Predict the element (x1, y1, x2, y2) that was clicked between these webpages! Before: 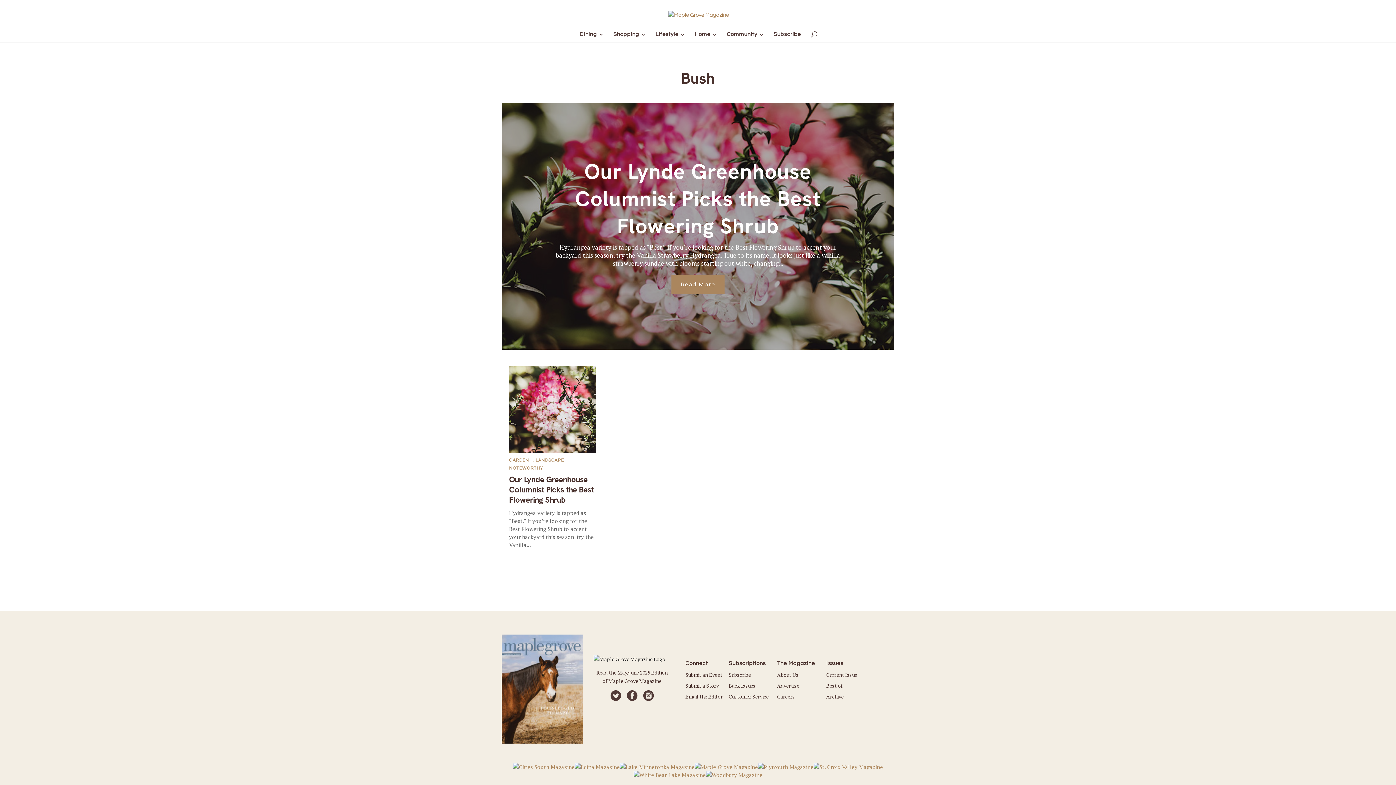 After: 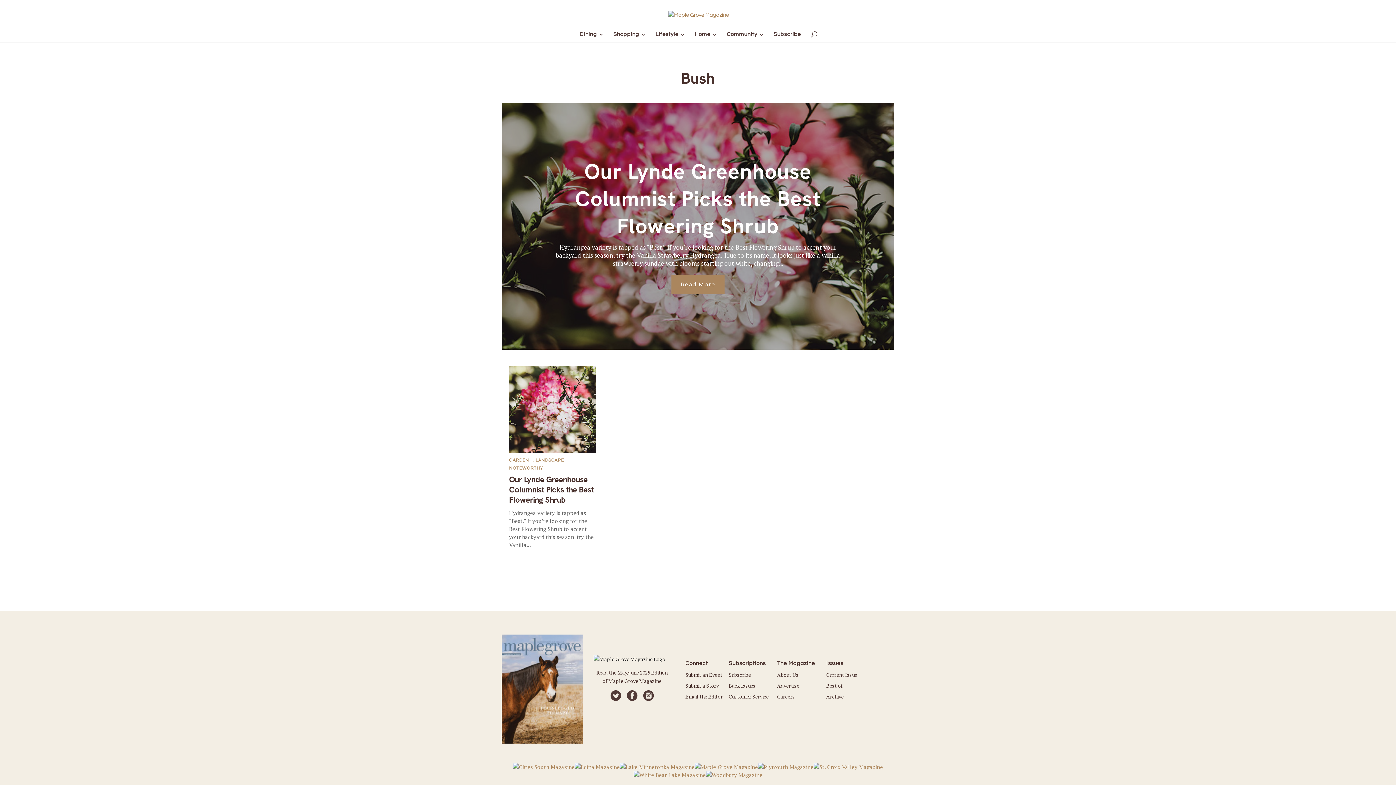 Action: bbox: (643, 695, 654, 702)